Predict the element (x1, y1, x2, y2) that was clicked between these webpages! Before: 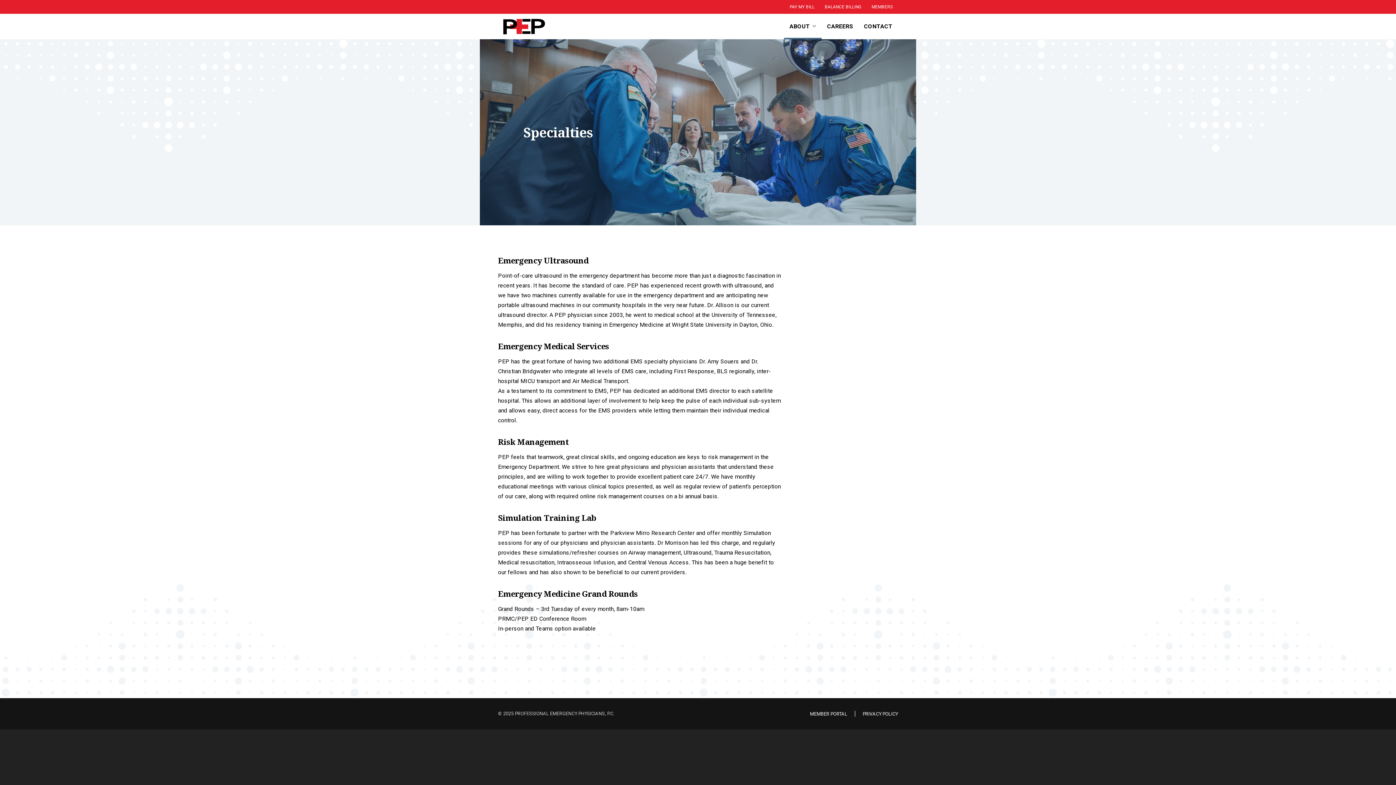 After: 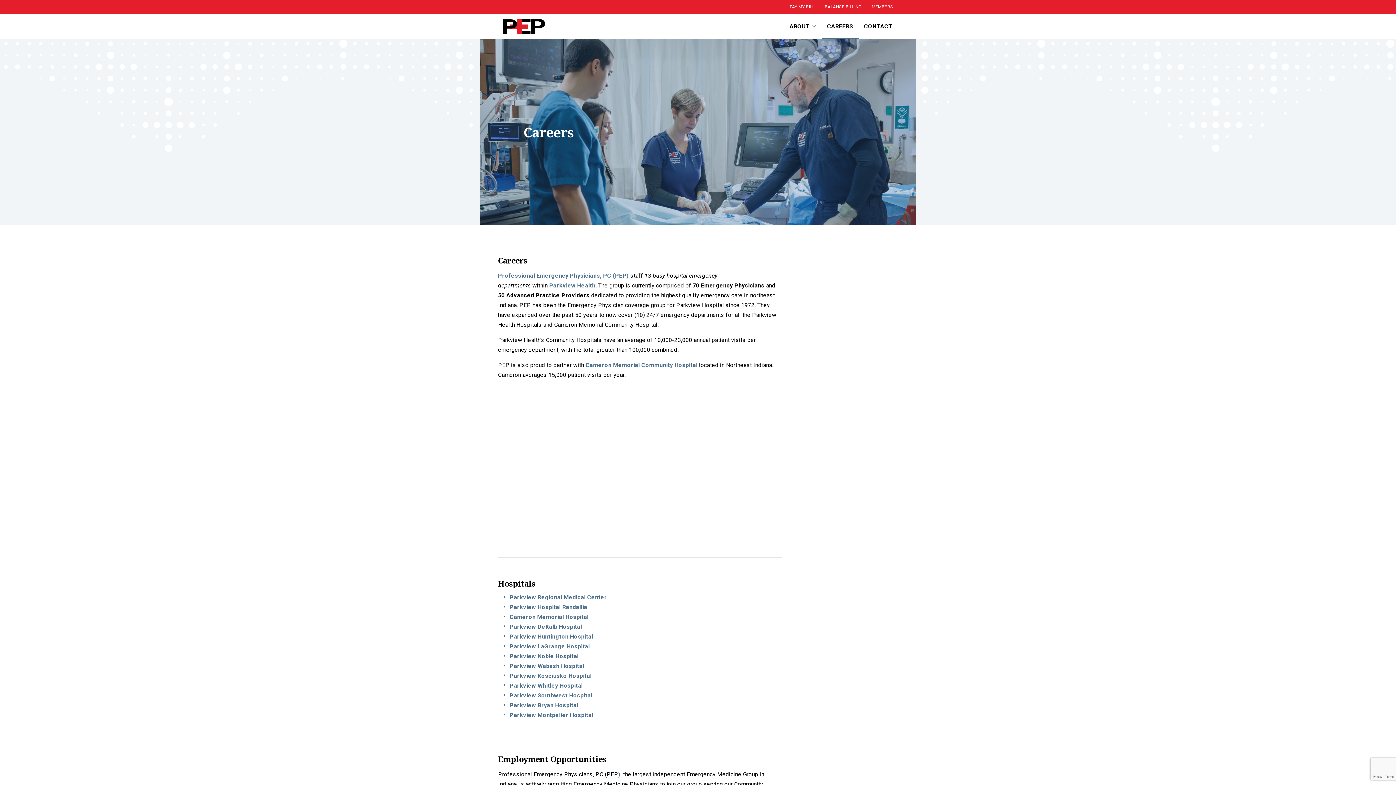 Action: bbox: (821, 13, 858, 39) label: CAREERS